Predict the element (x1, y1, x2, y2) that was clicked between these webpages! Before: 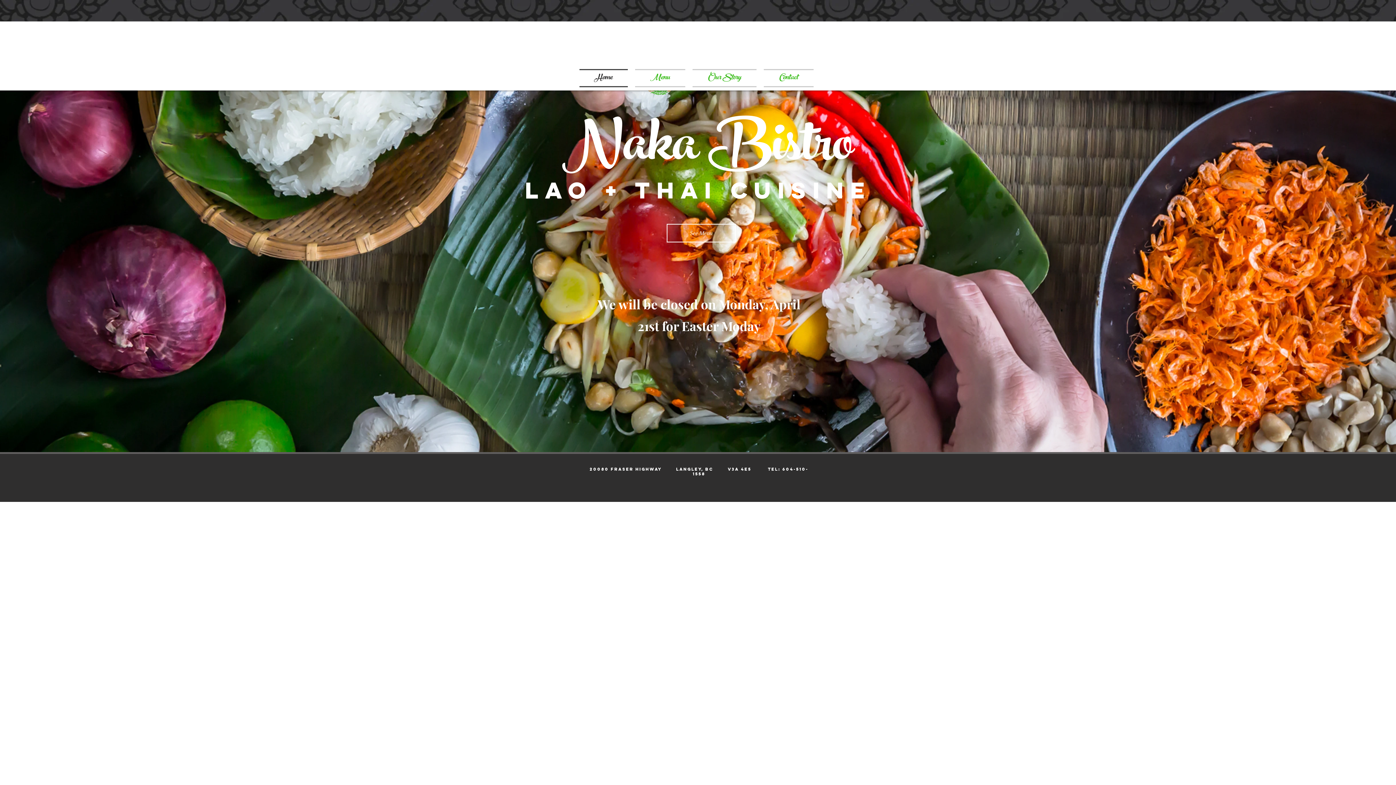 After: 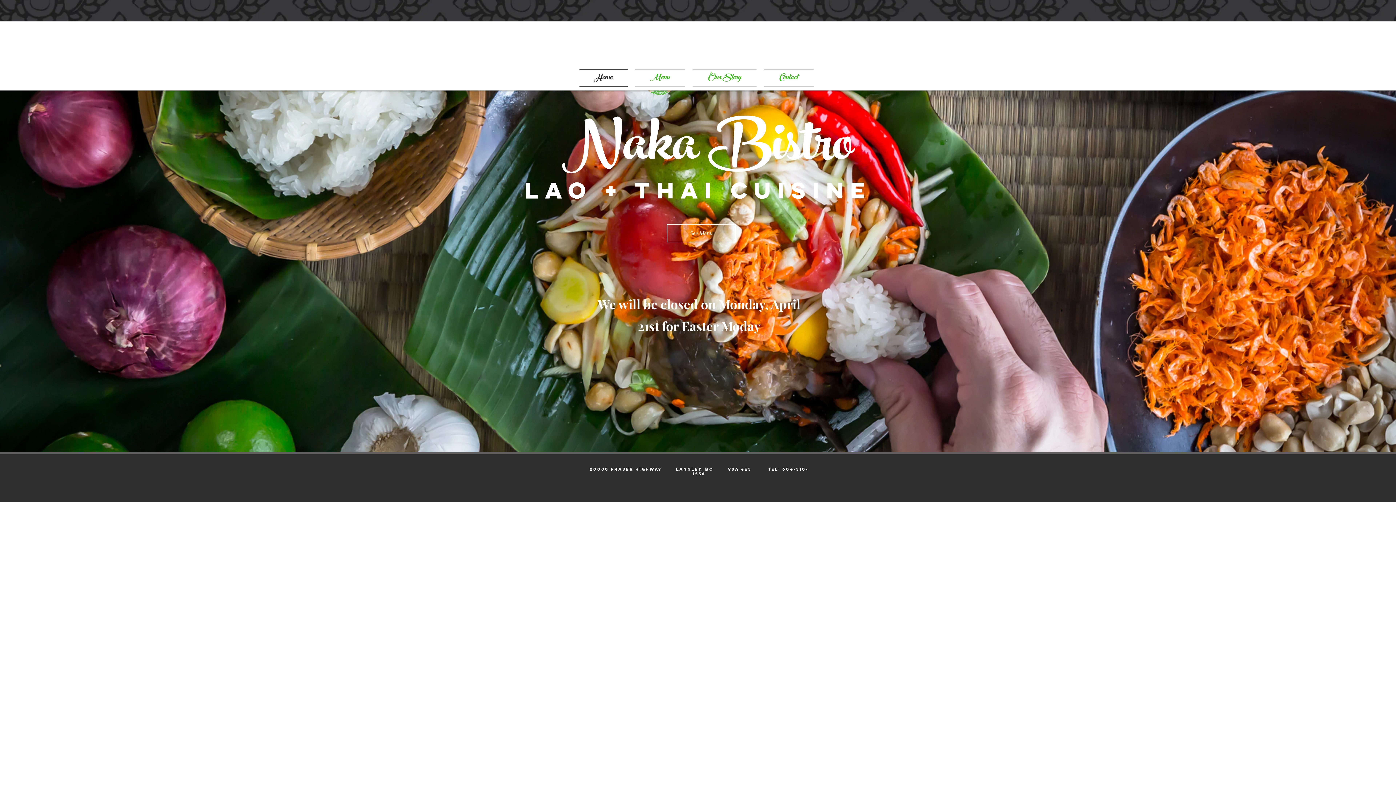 Action: label: Home bbox: (579, 69, 631, 82)